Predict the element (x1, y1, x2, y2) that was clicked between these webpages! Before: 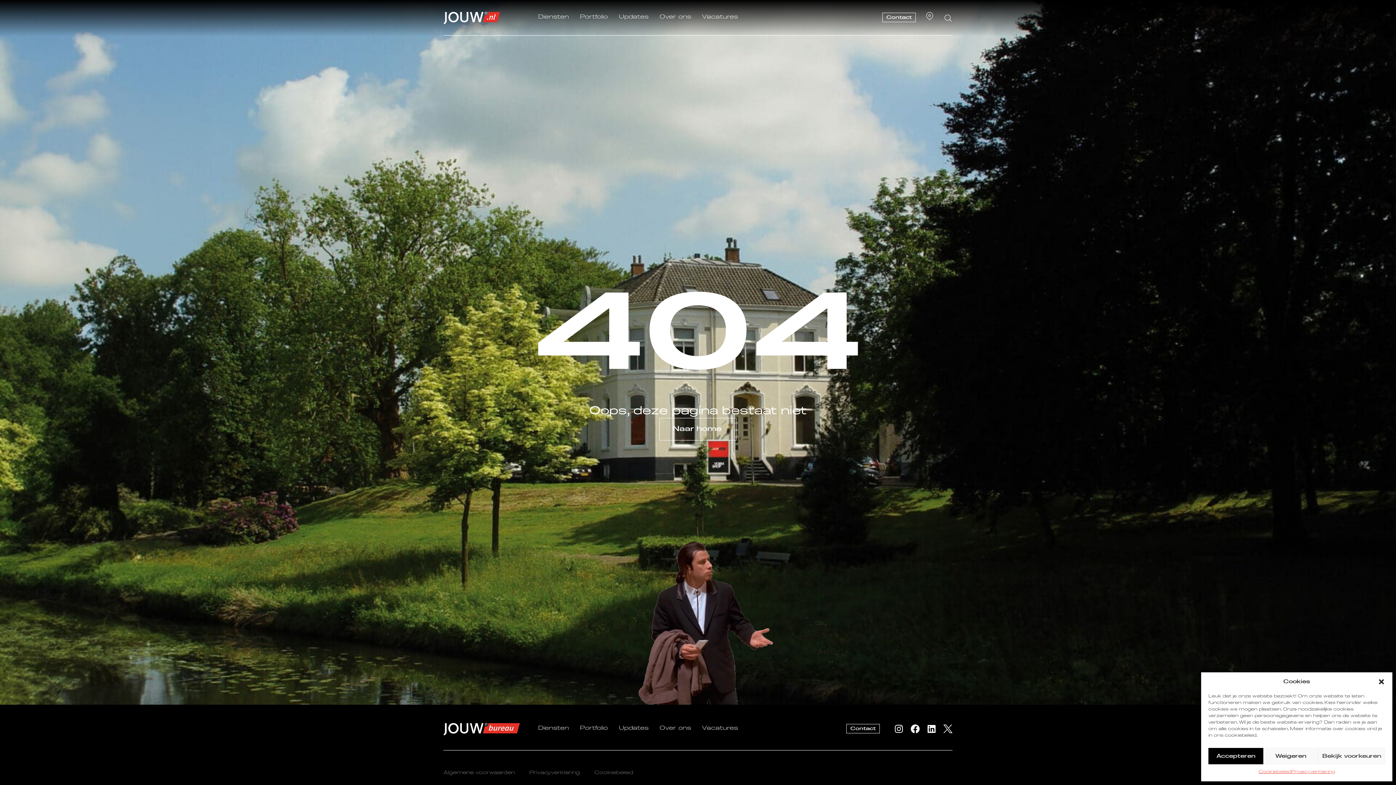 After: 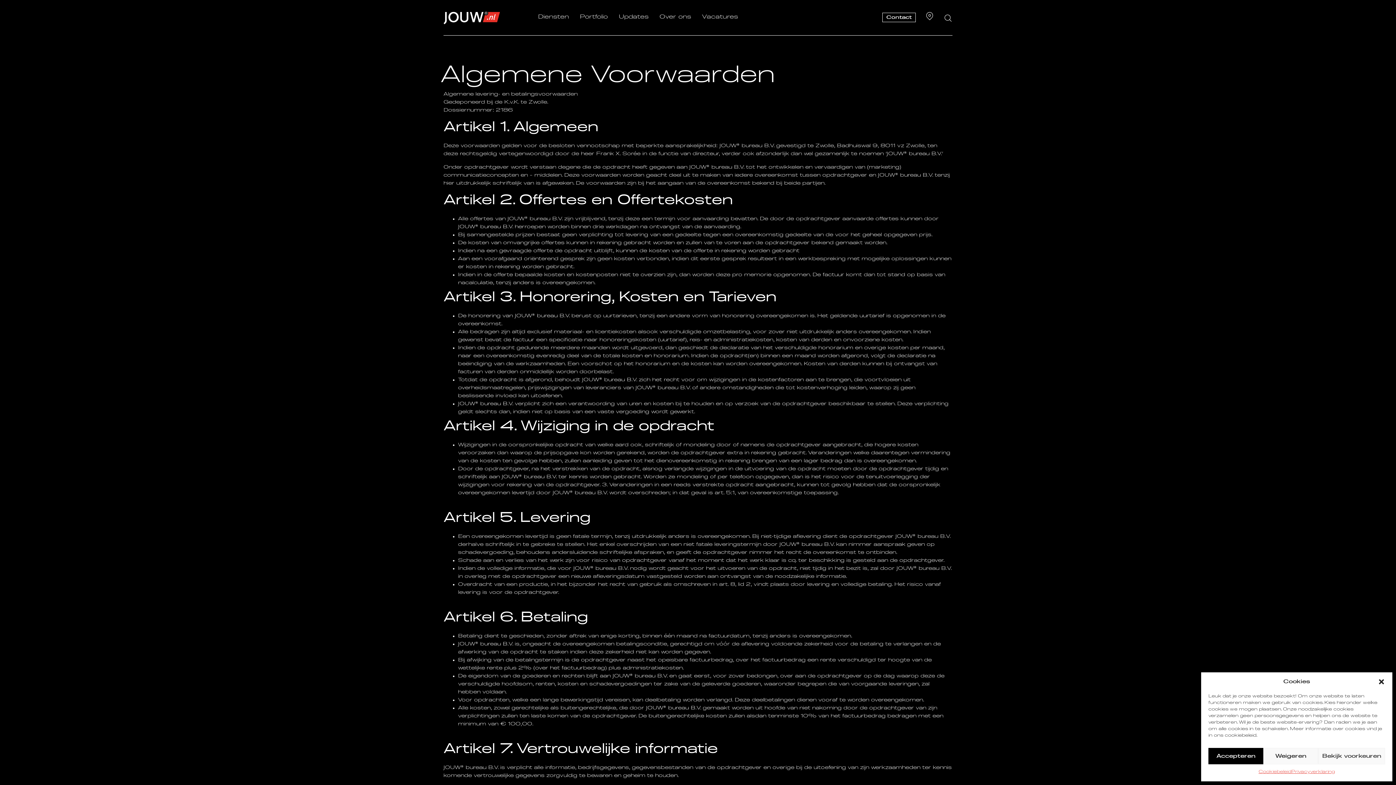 Action: label: Algemene voorwaarden bbox: (443, 770, 514, 775)